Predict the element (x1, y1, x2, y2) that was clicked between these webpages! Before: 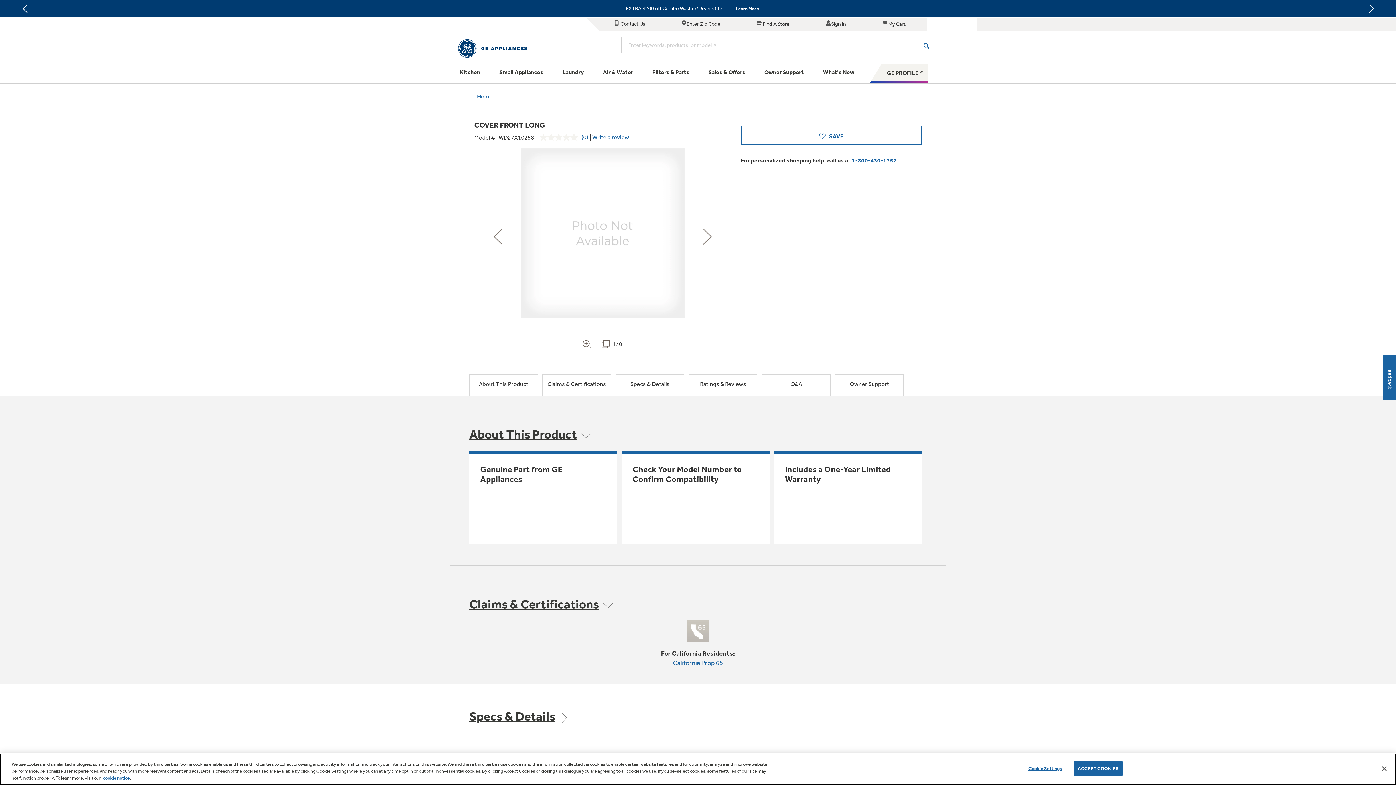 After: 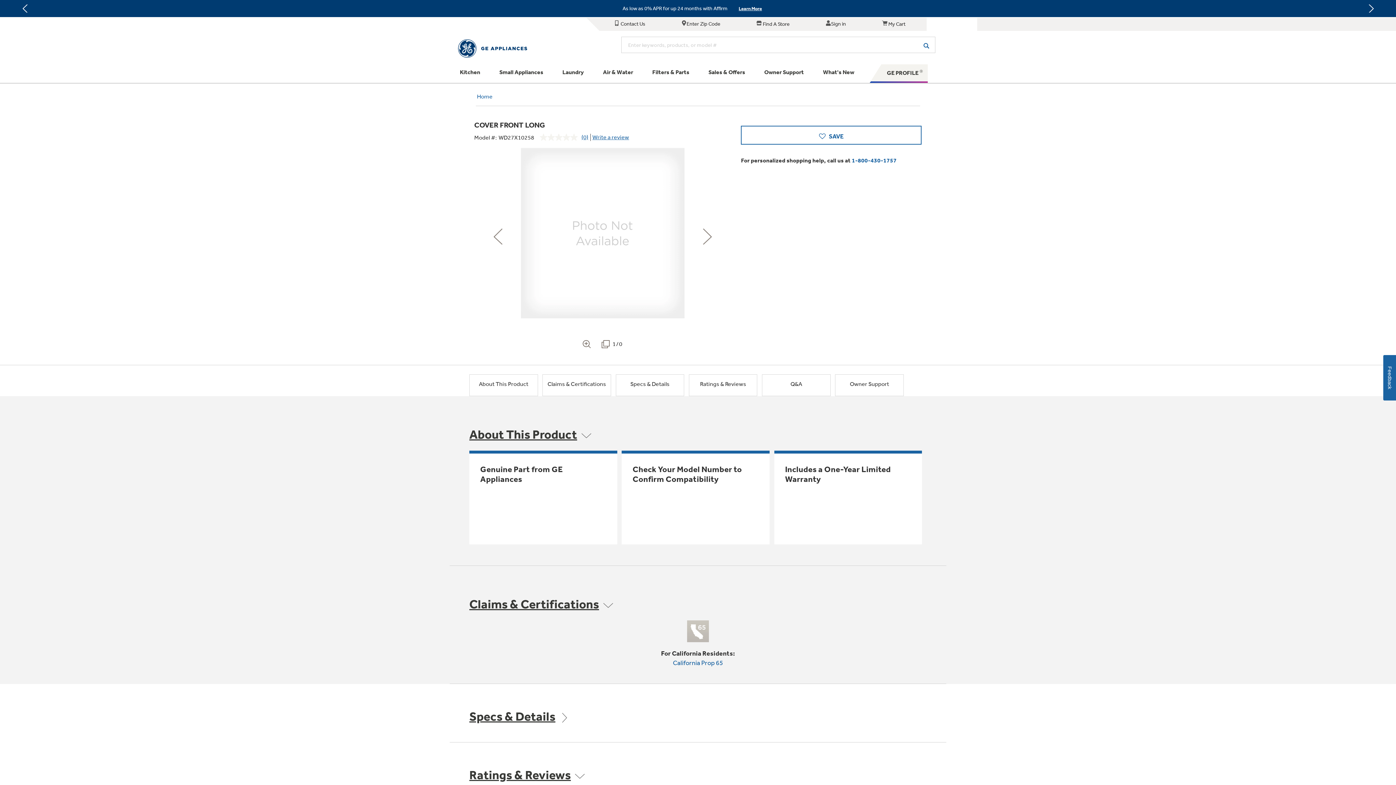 Action: label: Accept Cookies bbox: (1376, 760, 1392, 776)